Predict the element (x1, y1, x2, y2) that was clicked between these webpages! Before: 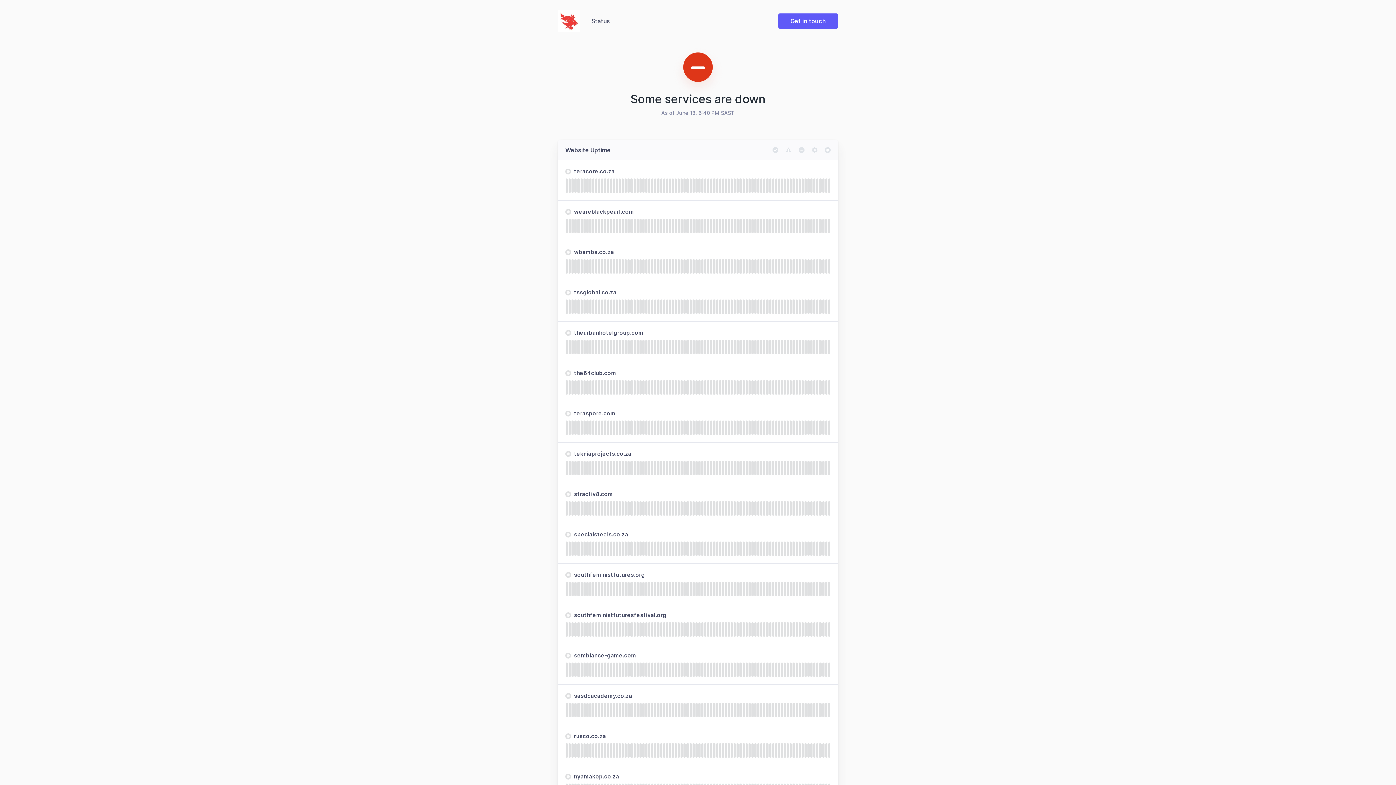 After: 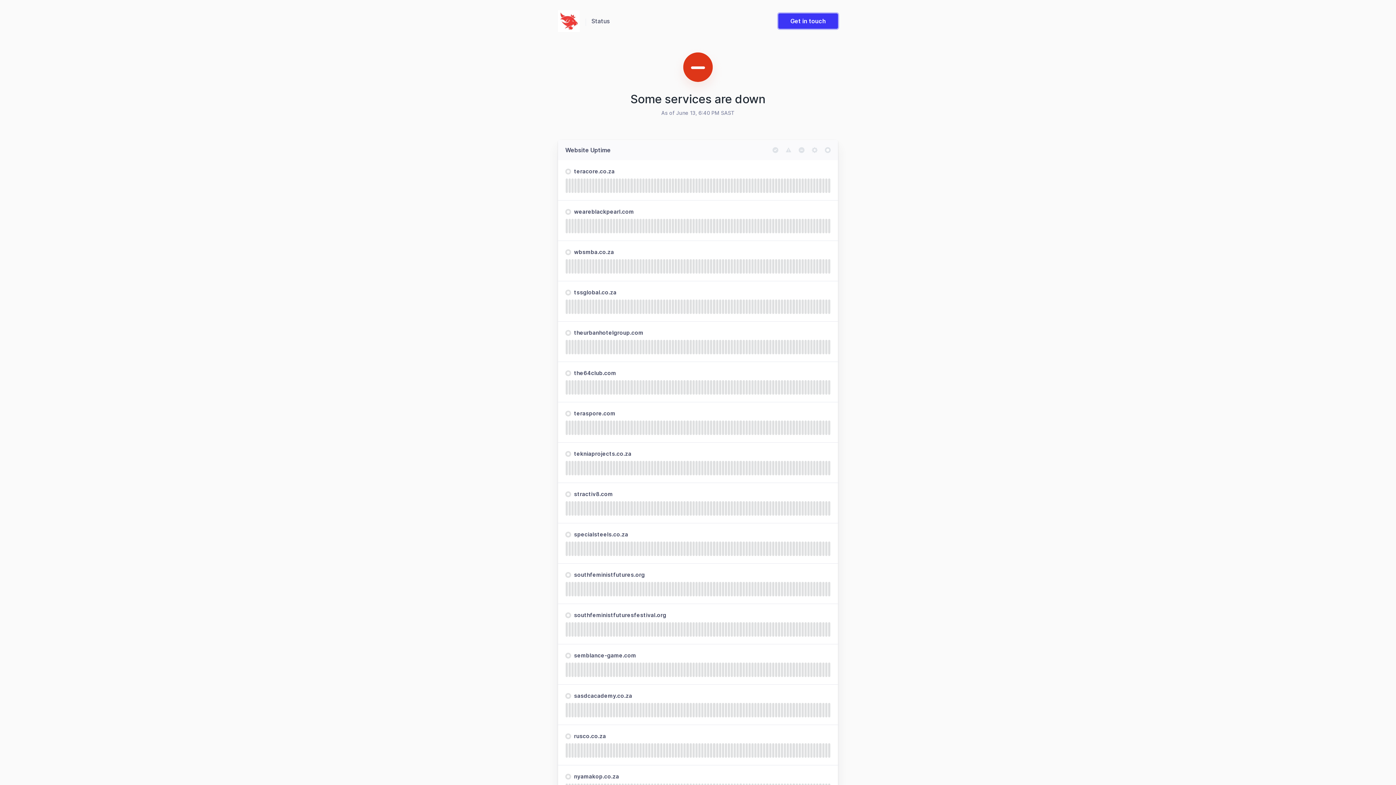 Action: bbox: (778, 13, 838, 28) label: Get in touch